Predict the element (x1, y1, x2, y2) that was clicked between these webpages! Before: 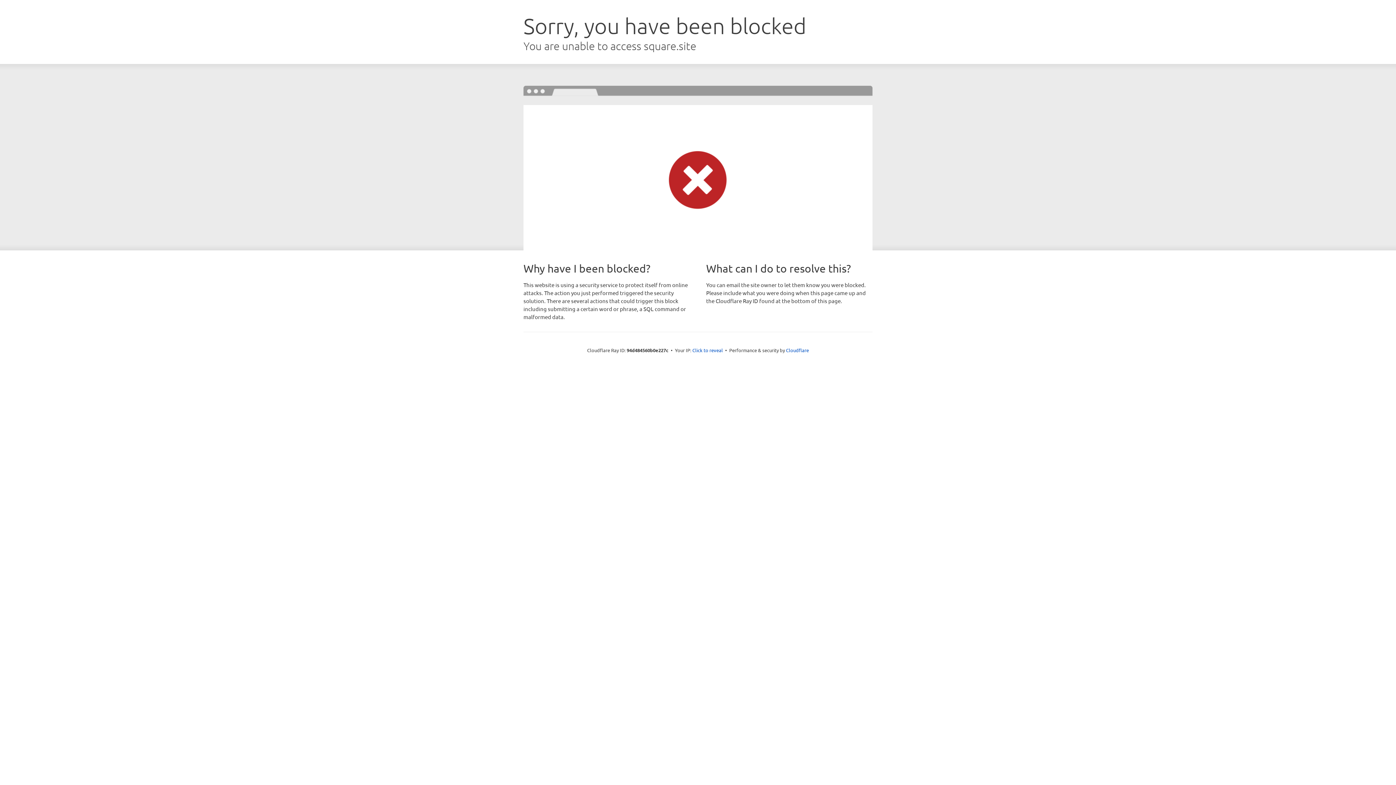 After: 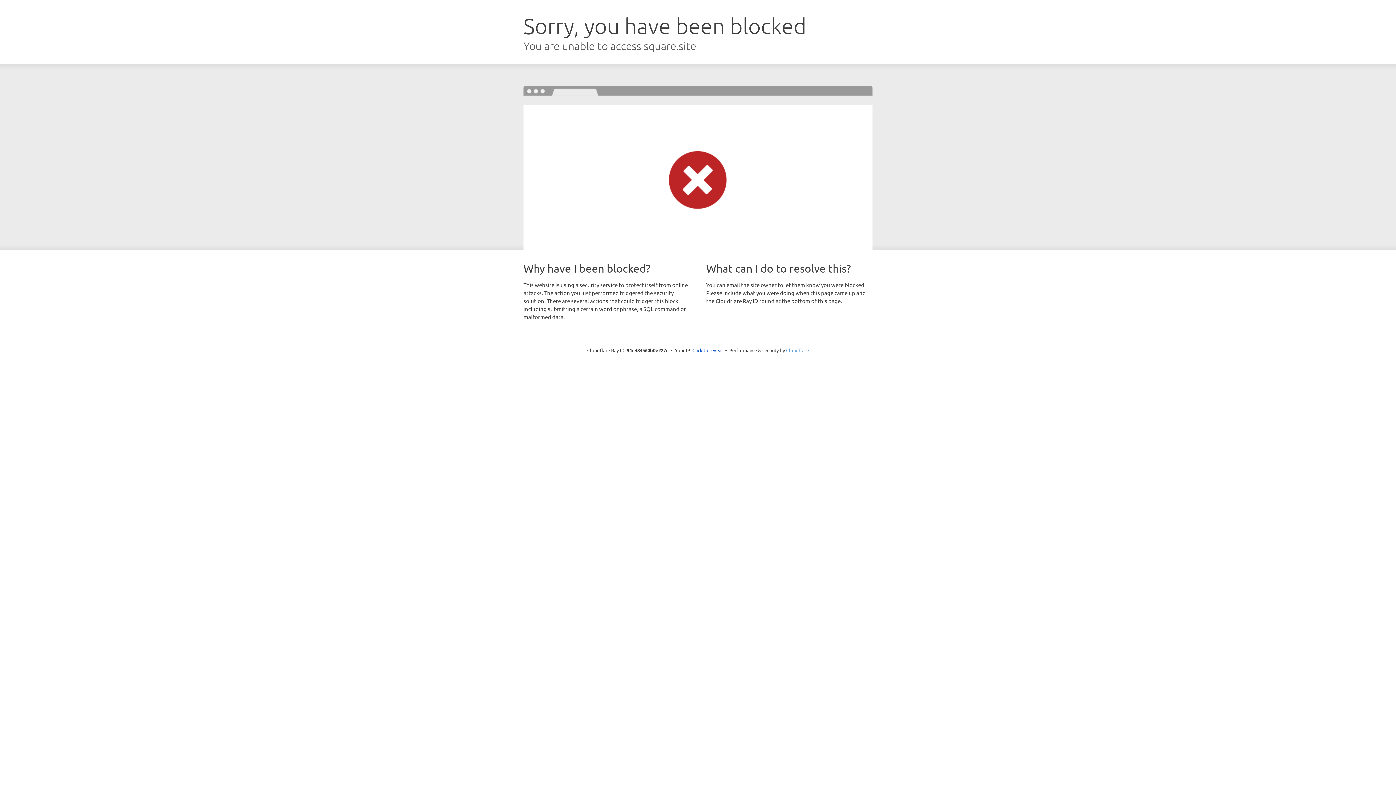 Action: label: Cloudflare bbox: (786, 347, 809, 353)